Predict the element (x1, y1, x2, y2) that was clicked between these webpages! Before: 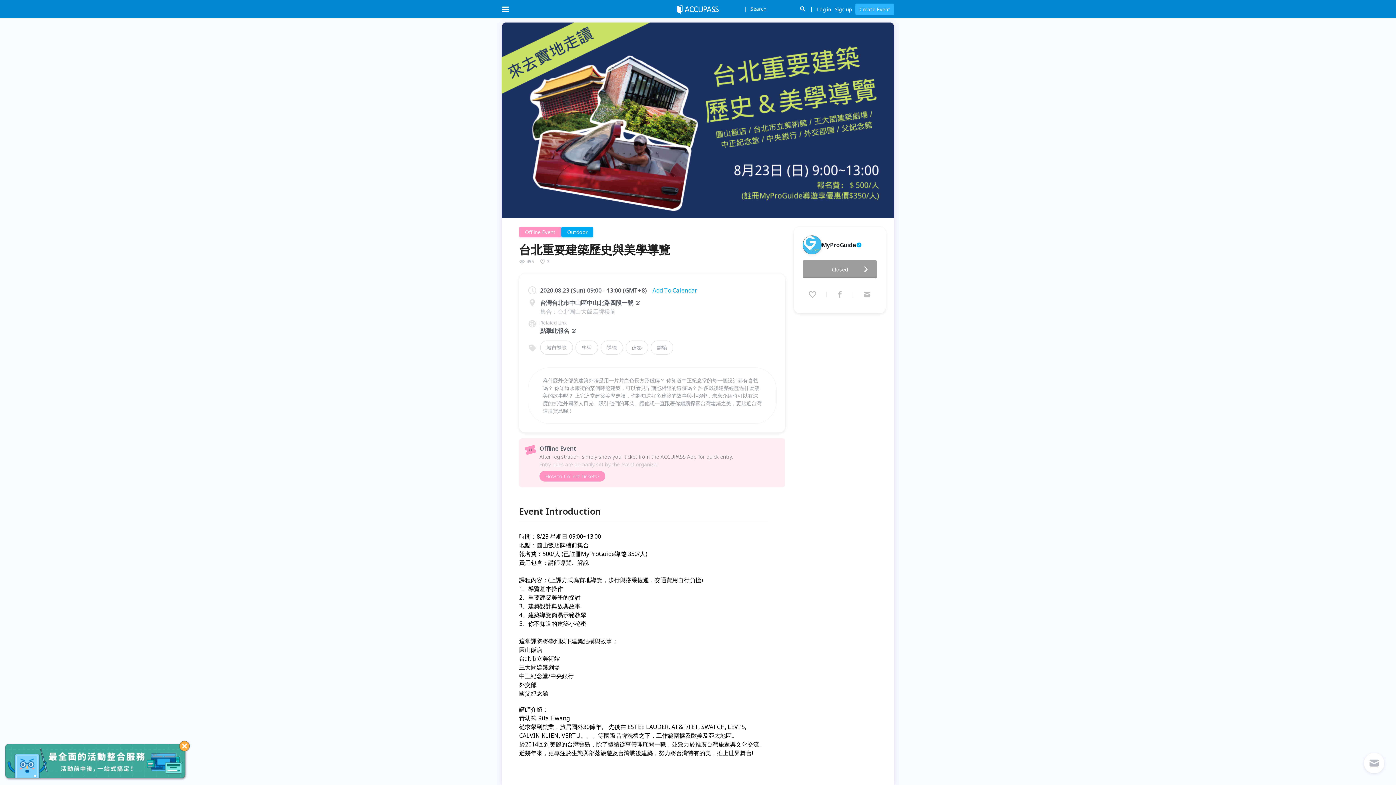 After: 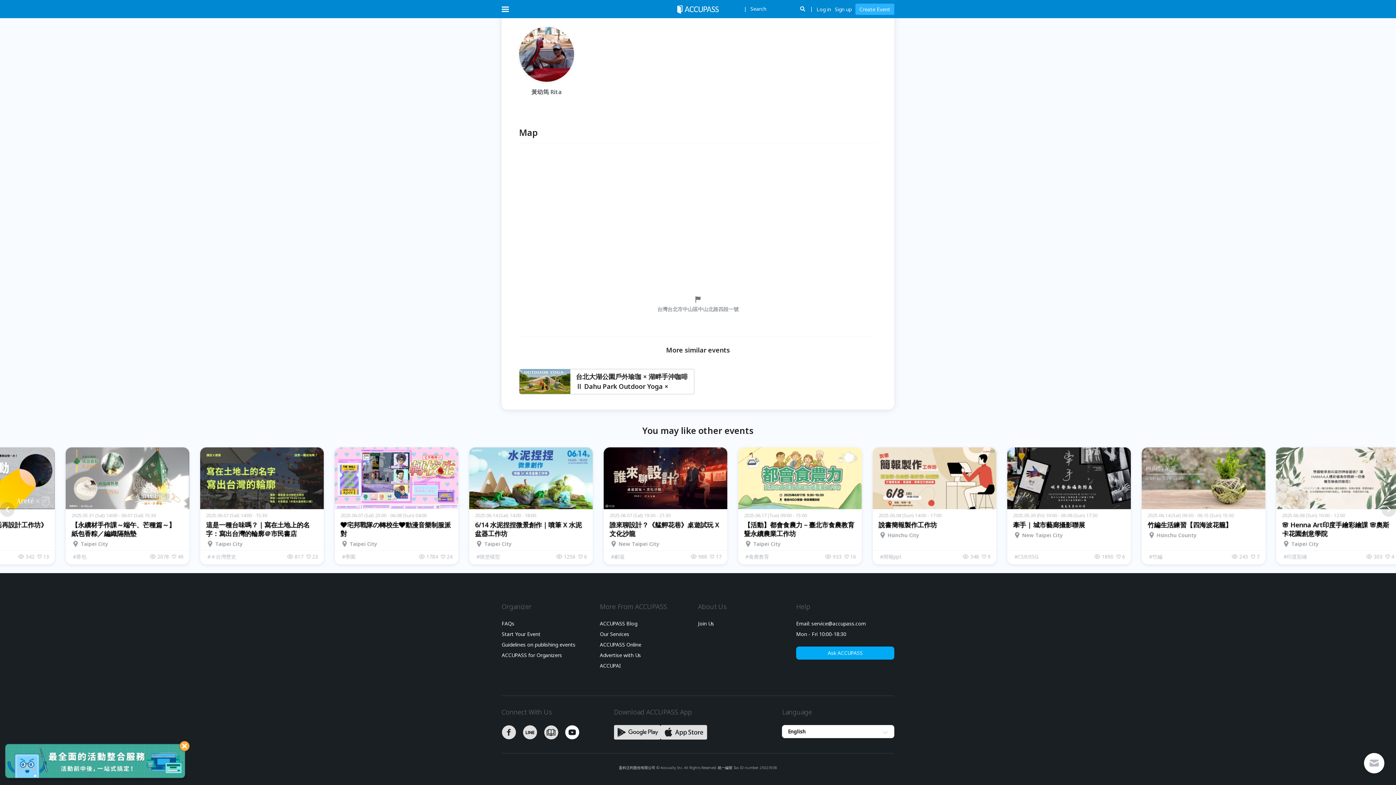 Action: bbox: (565, 531, 586, 537)